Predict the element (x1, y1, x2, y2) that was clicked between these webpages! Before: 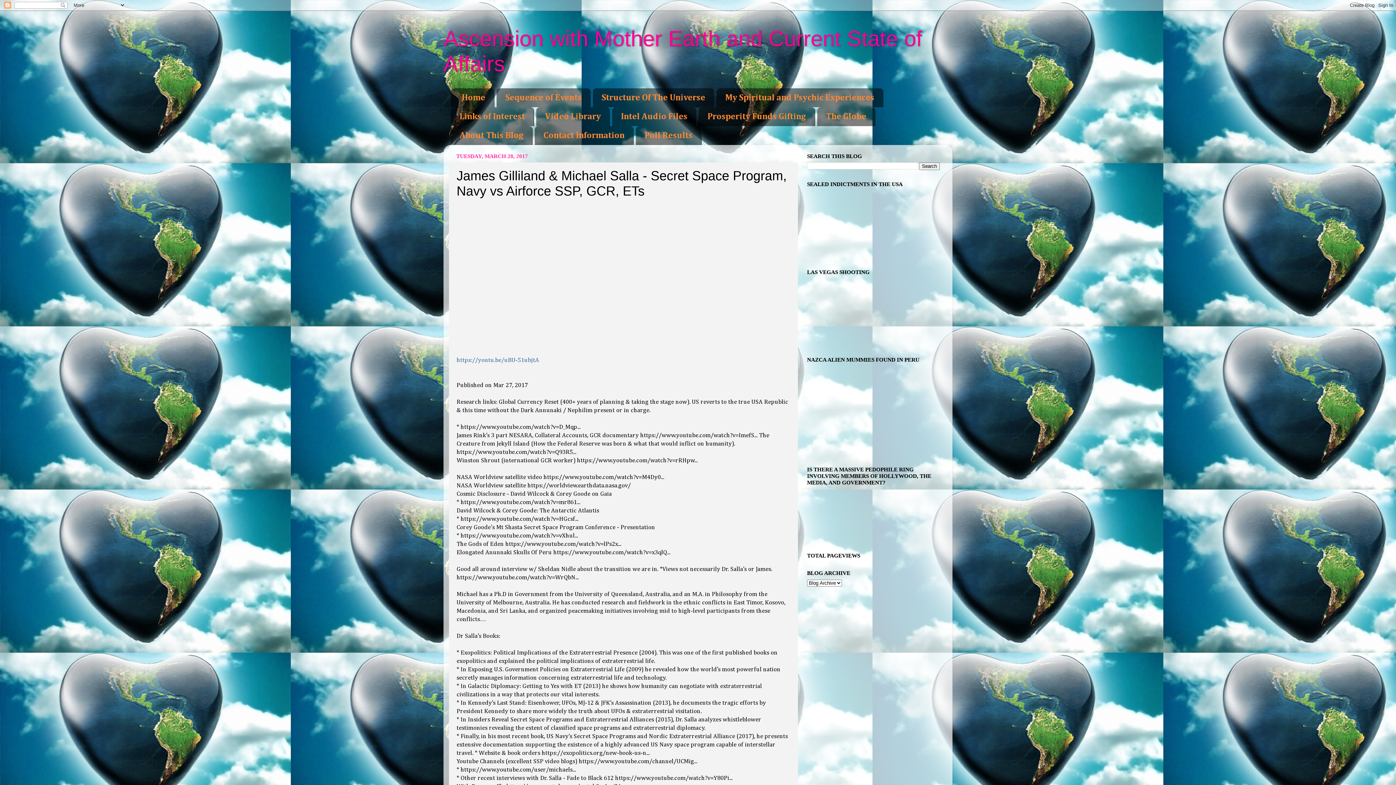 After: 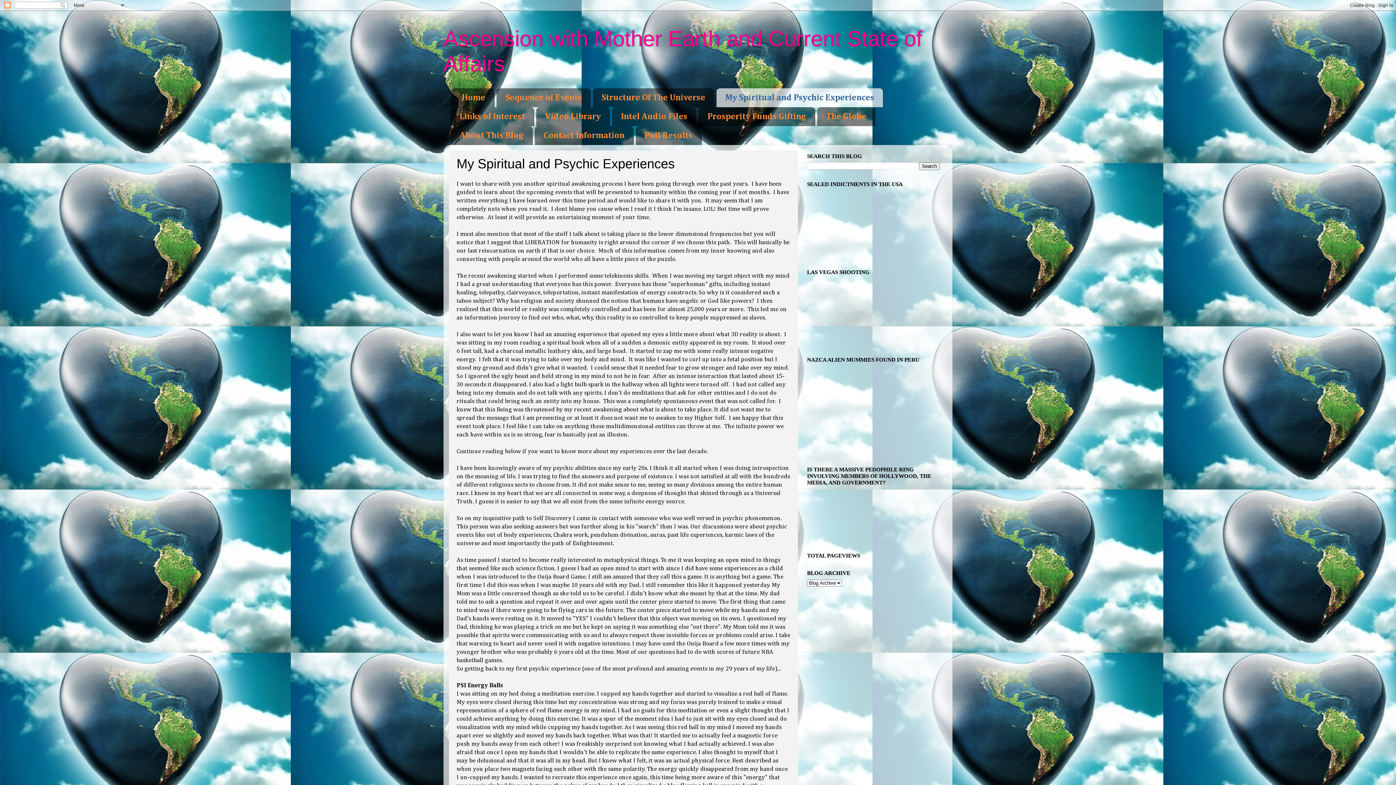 Action: label: My Spiritual and Psychic Experiences bbox: (716, 88, 883, 107)